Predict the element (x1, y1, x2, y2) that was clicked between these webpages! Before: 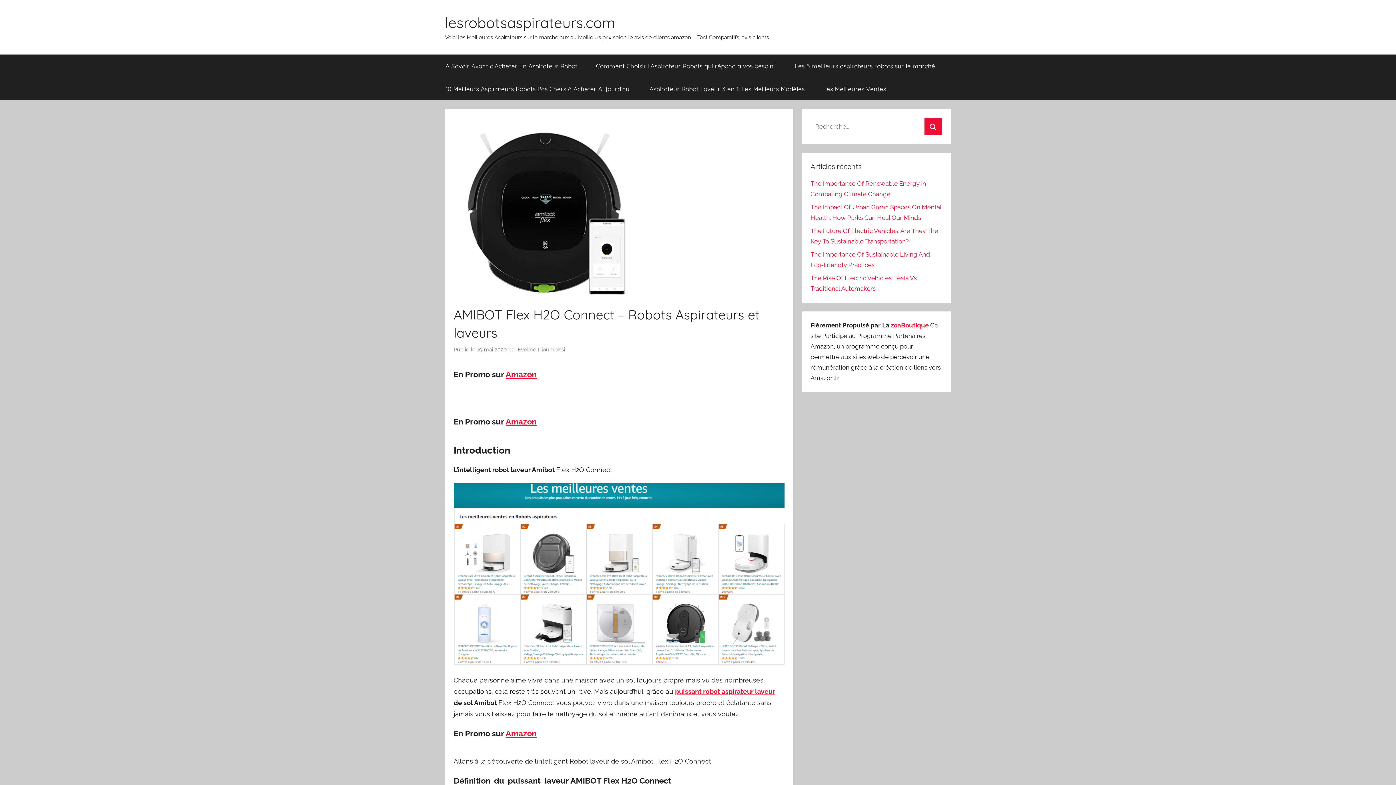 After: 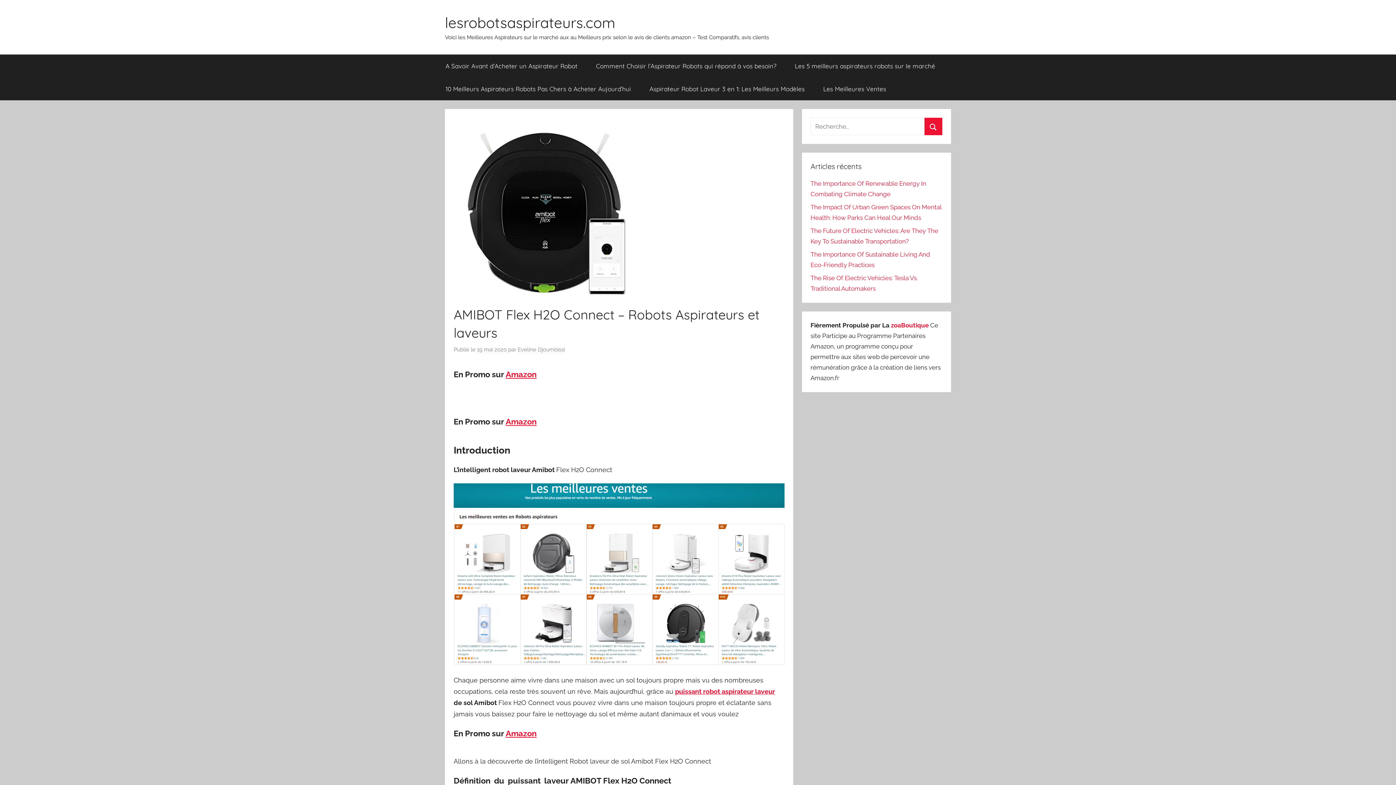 Action: bbox: (453, 658, 784, 666)